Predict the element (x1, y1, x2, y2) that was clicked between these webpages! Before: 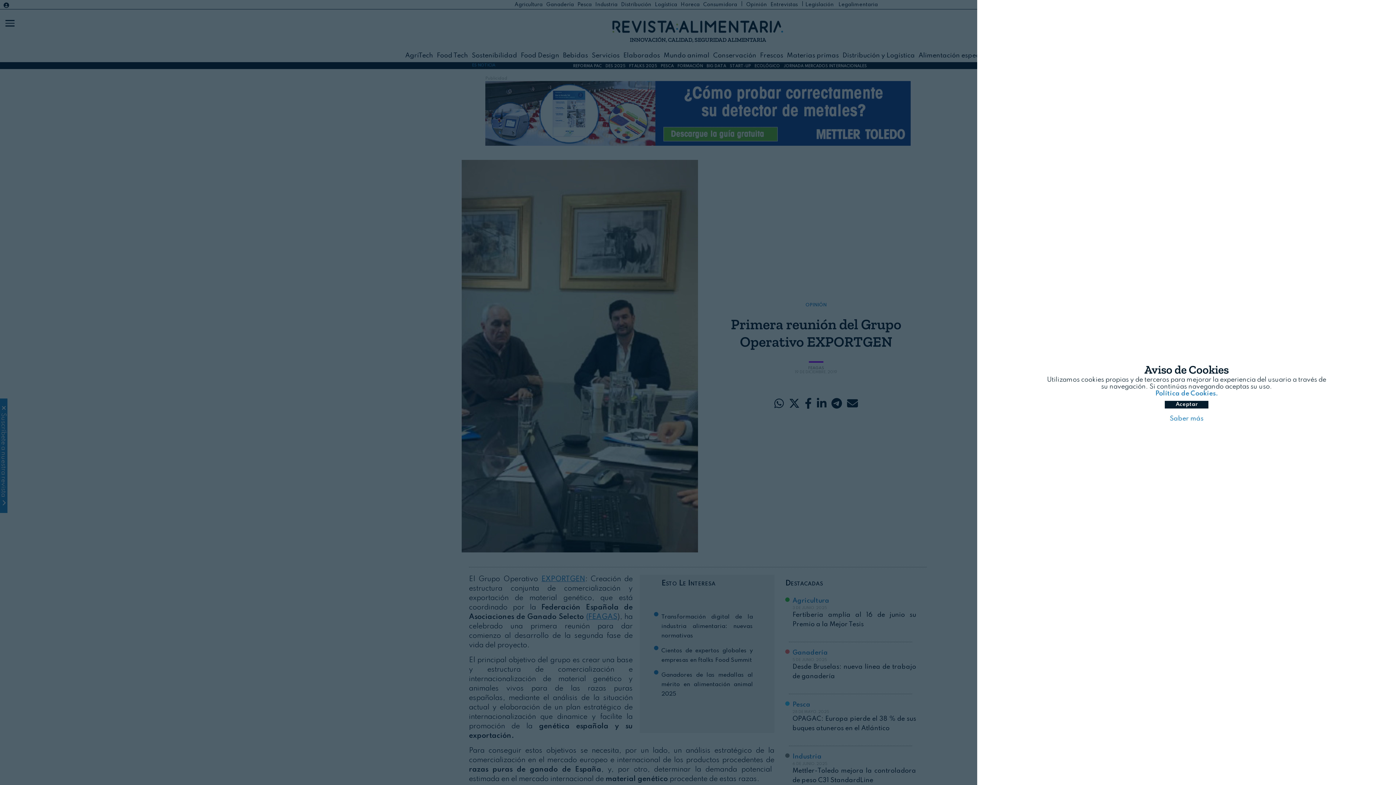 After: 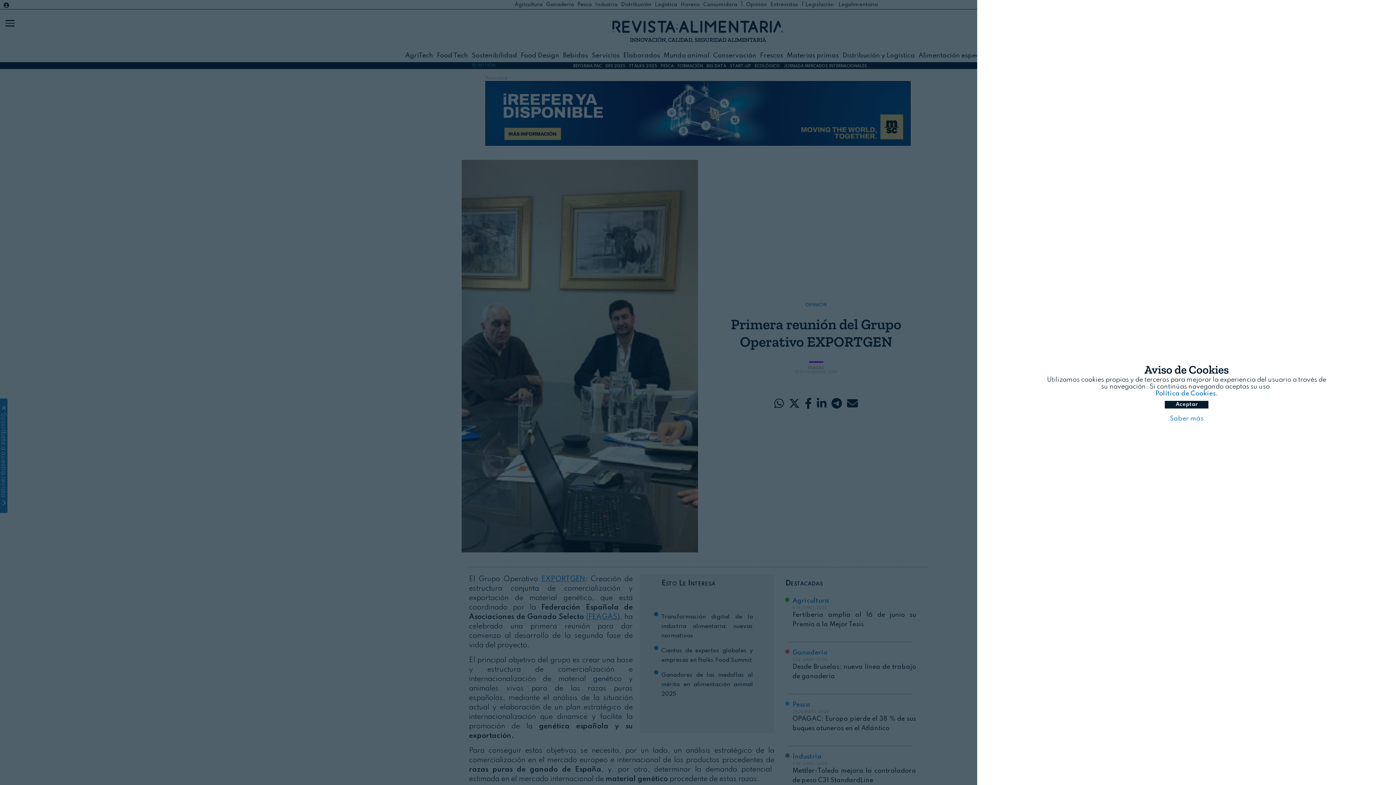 Action: label: Saber más bbox: (1170, 415, 1203, 422)